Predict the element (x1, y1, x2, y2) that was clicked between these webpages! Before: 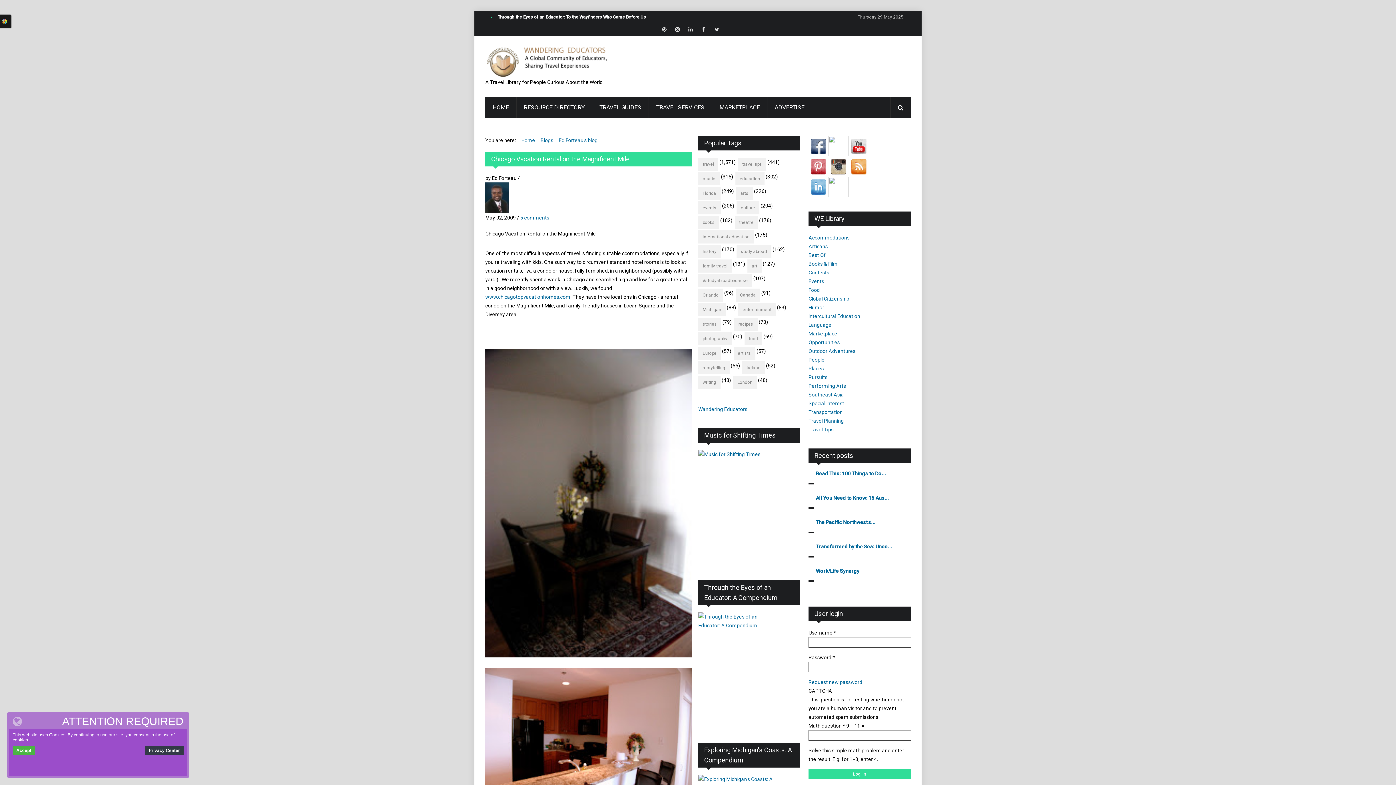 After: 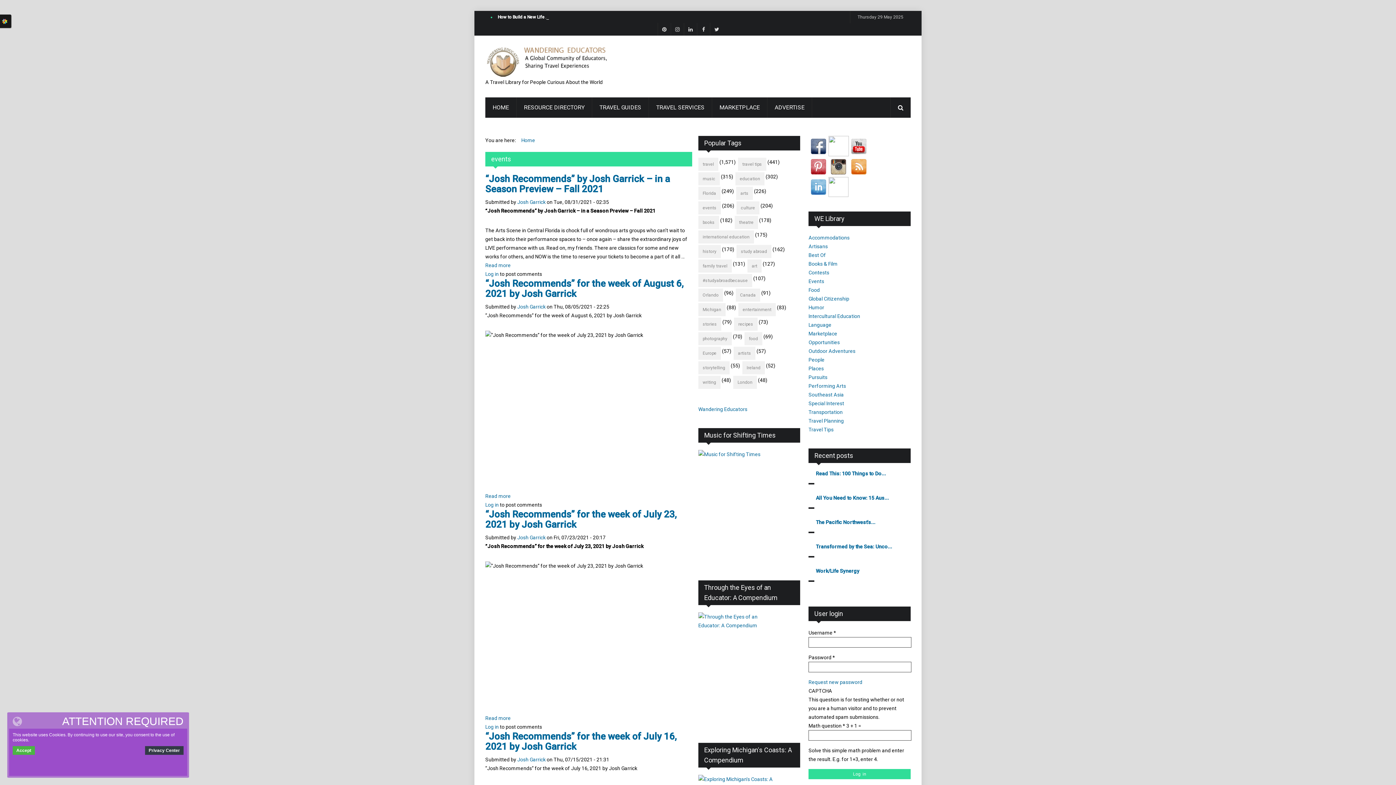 Action: bbox: (698, 201, 721, 214) label: events